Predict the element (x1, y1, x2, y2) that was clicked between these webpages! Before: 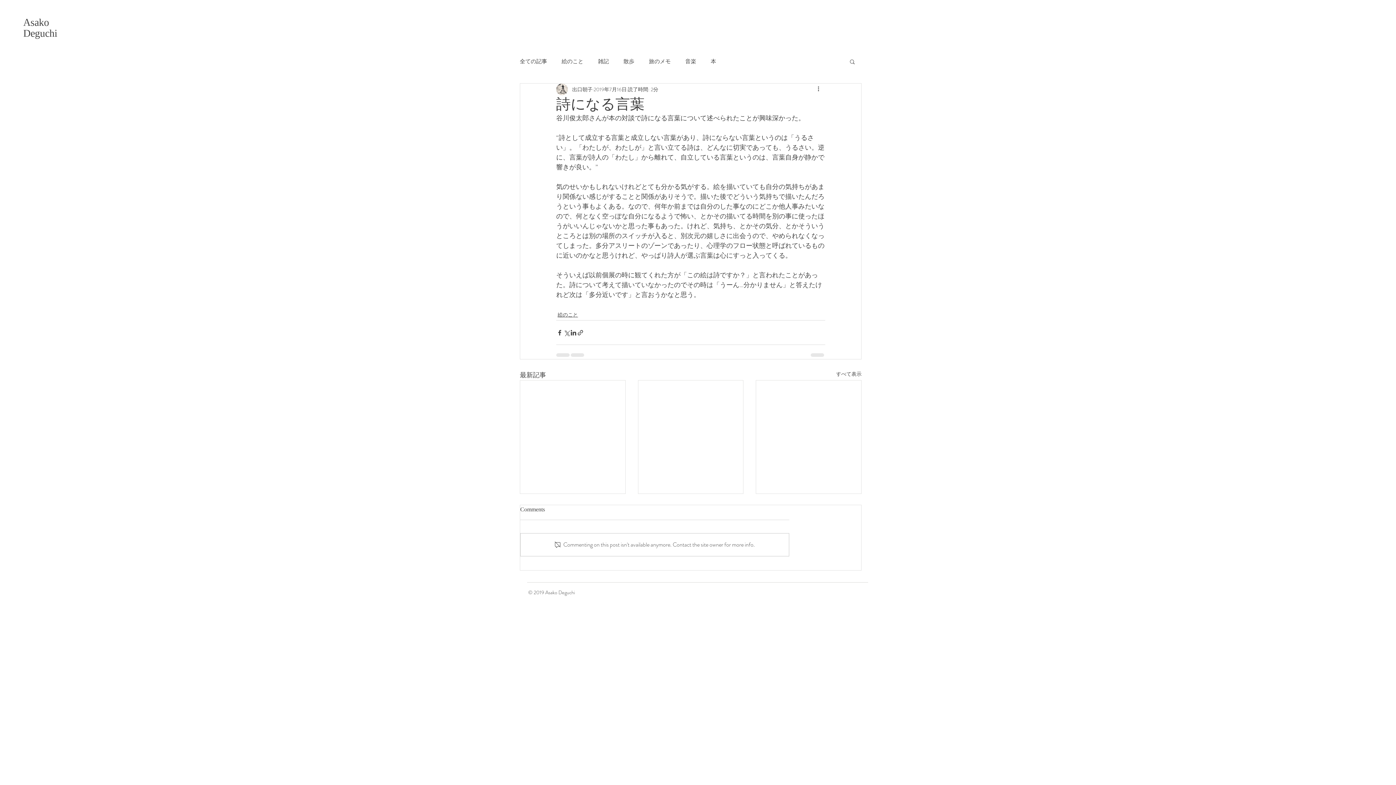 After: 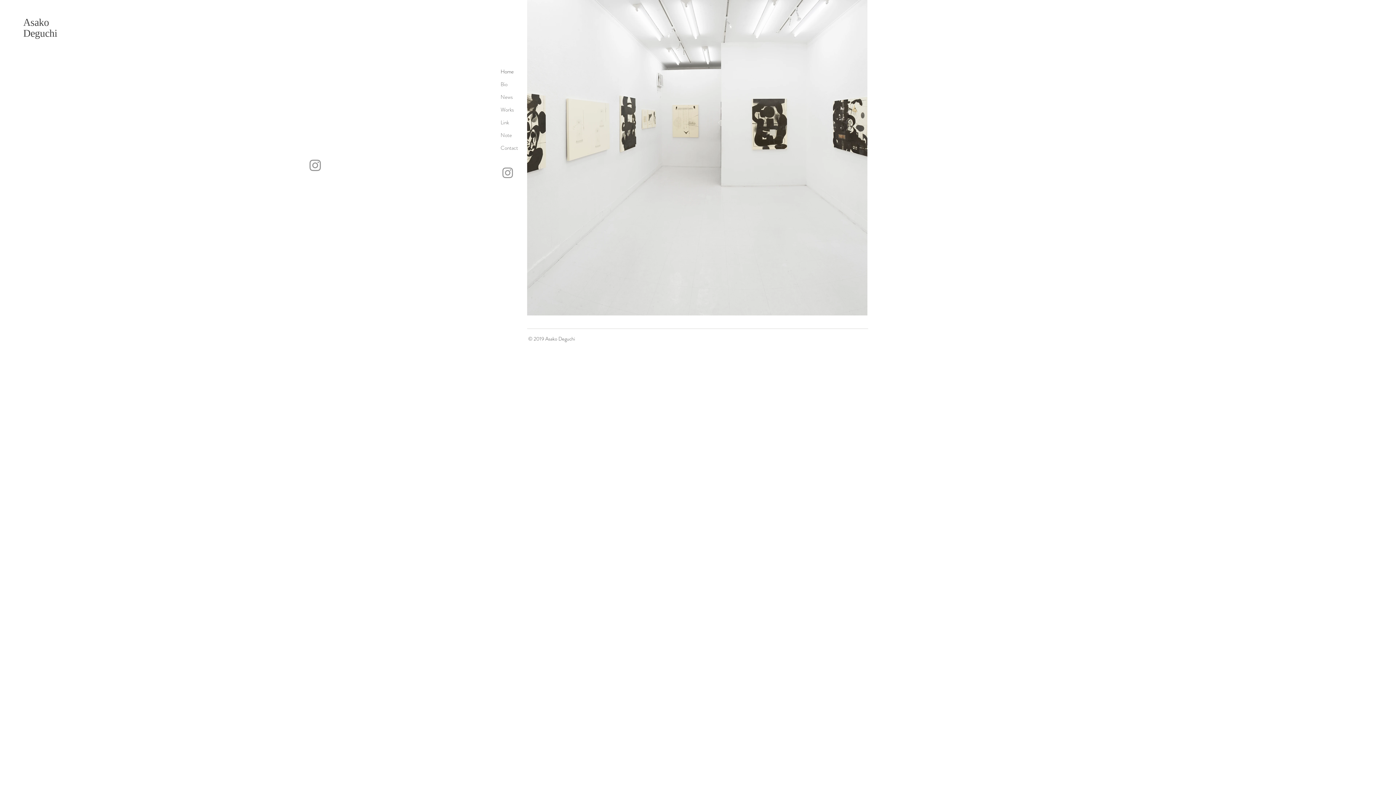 Action: label: Asako
Deguchi bbox: (23, 16, 57, 38)